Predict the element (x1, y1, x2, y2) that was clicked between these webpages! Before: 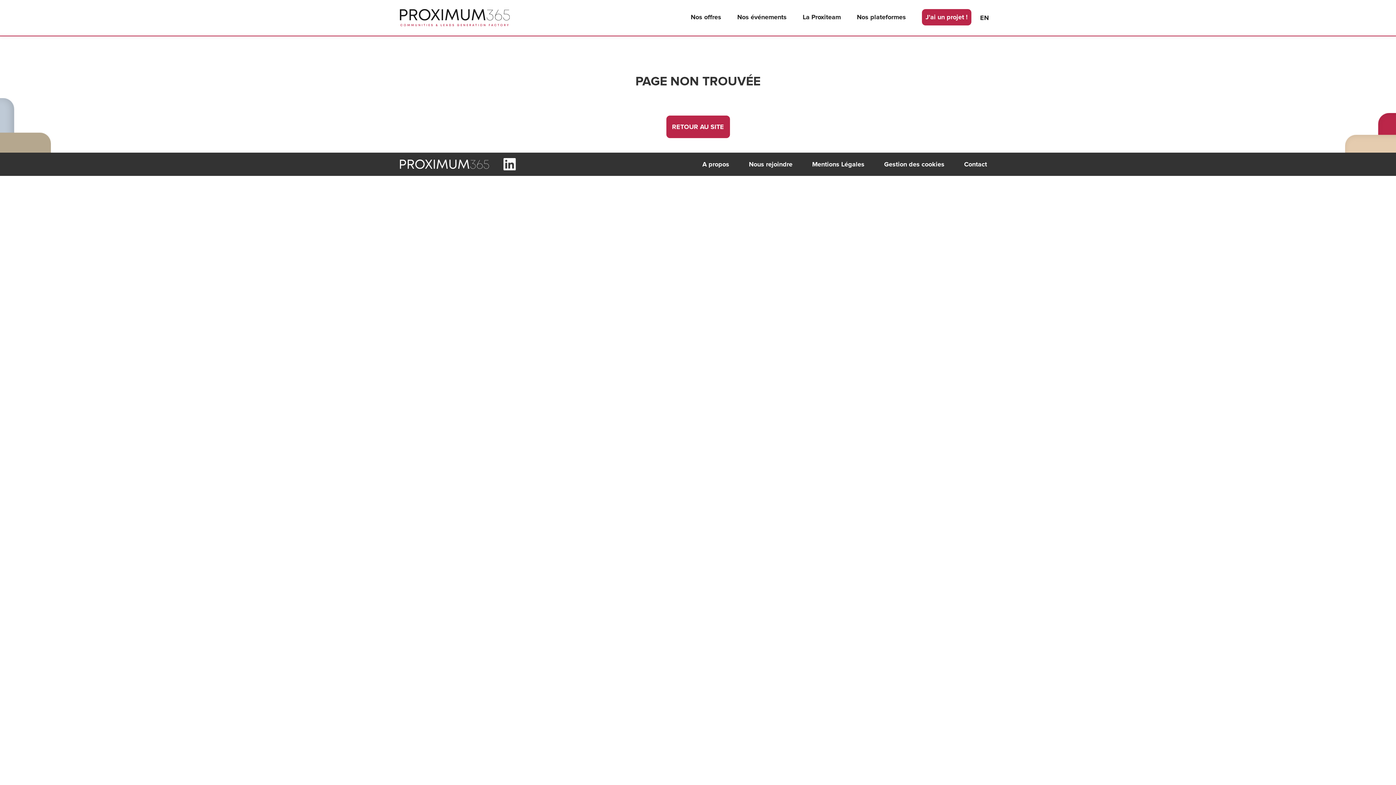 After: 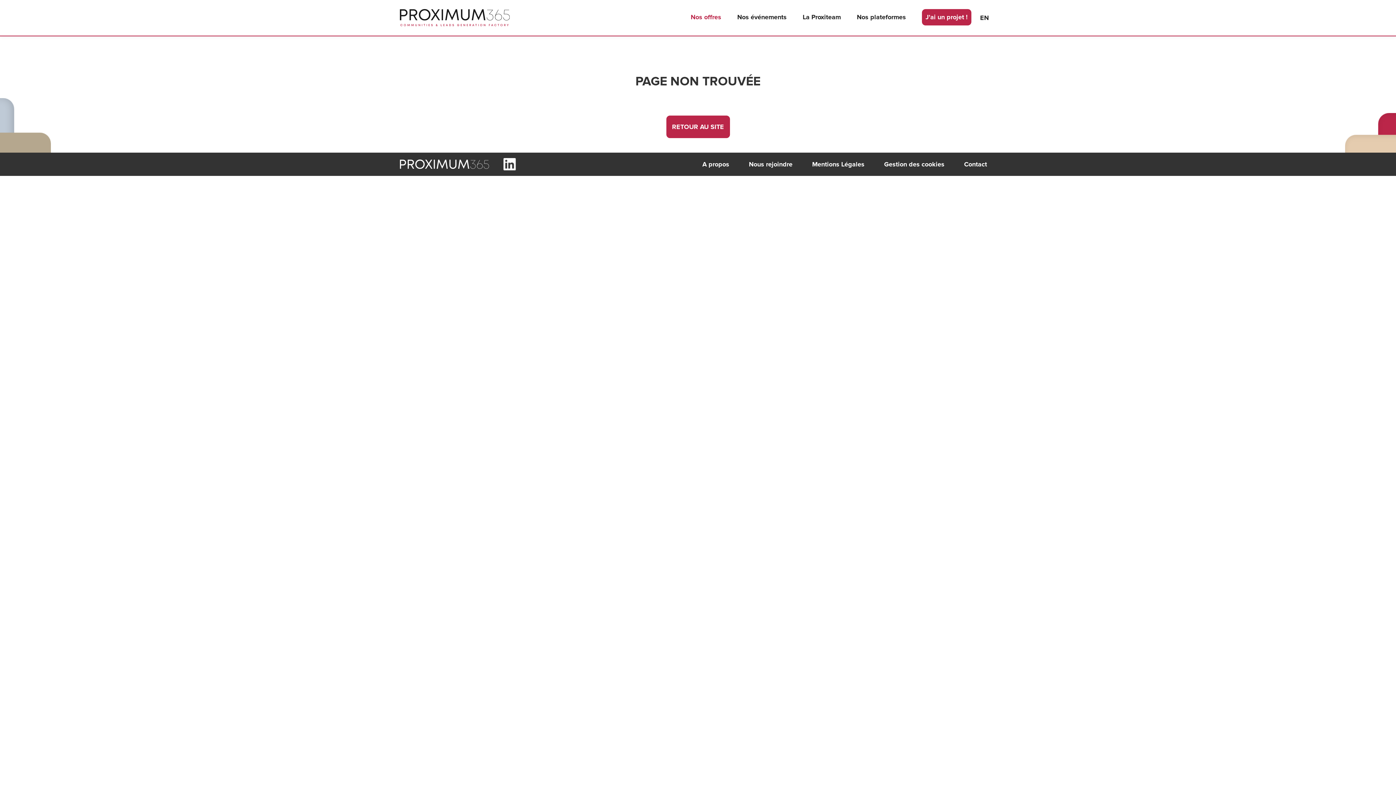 Action: label: Nos offres bbox: (683, 9, 728, 21)